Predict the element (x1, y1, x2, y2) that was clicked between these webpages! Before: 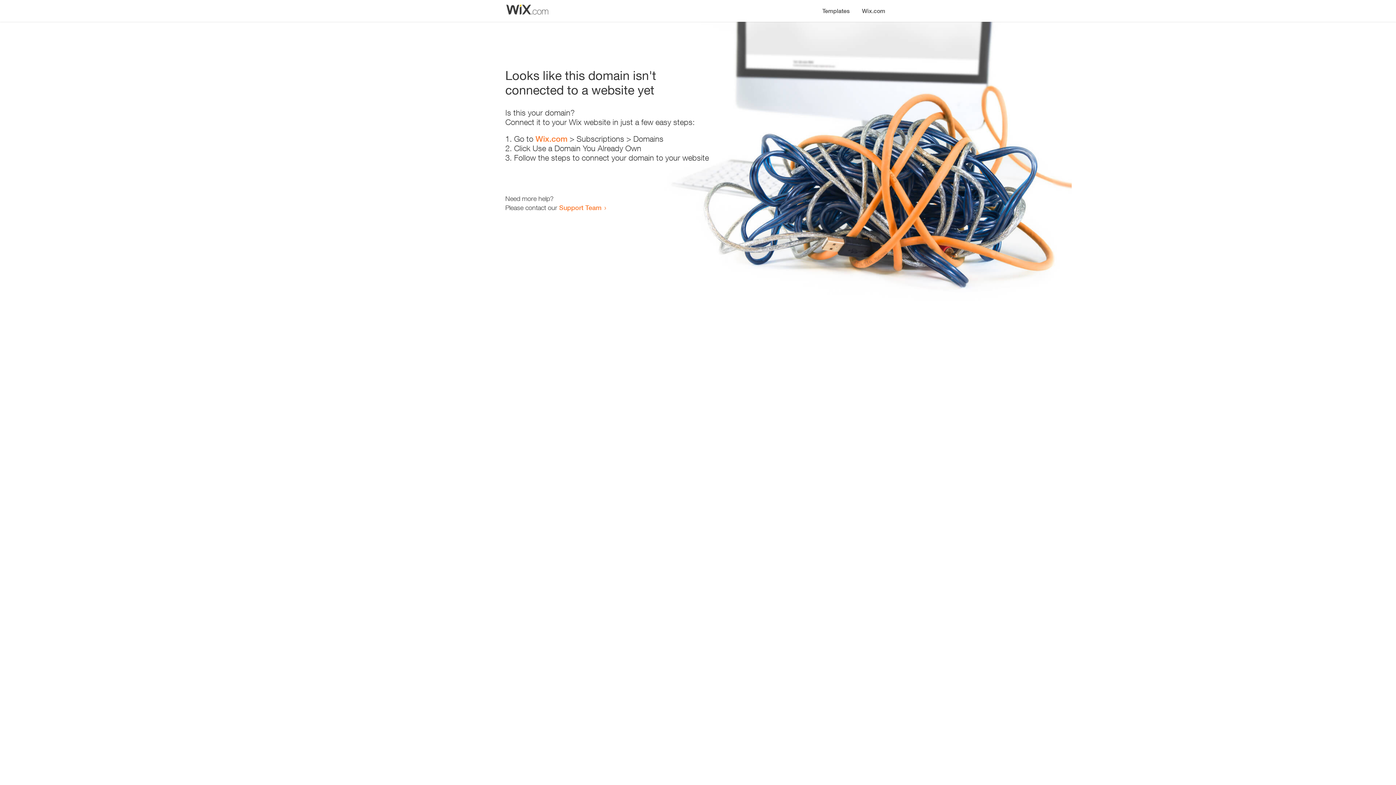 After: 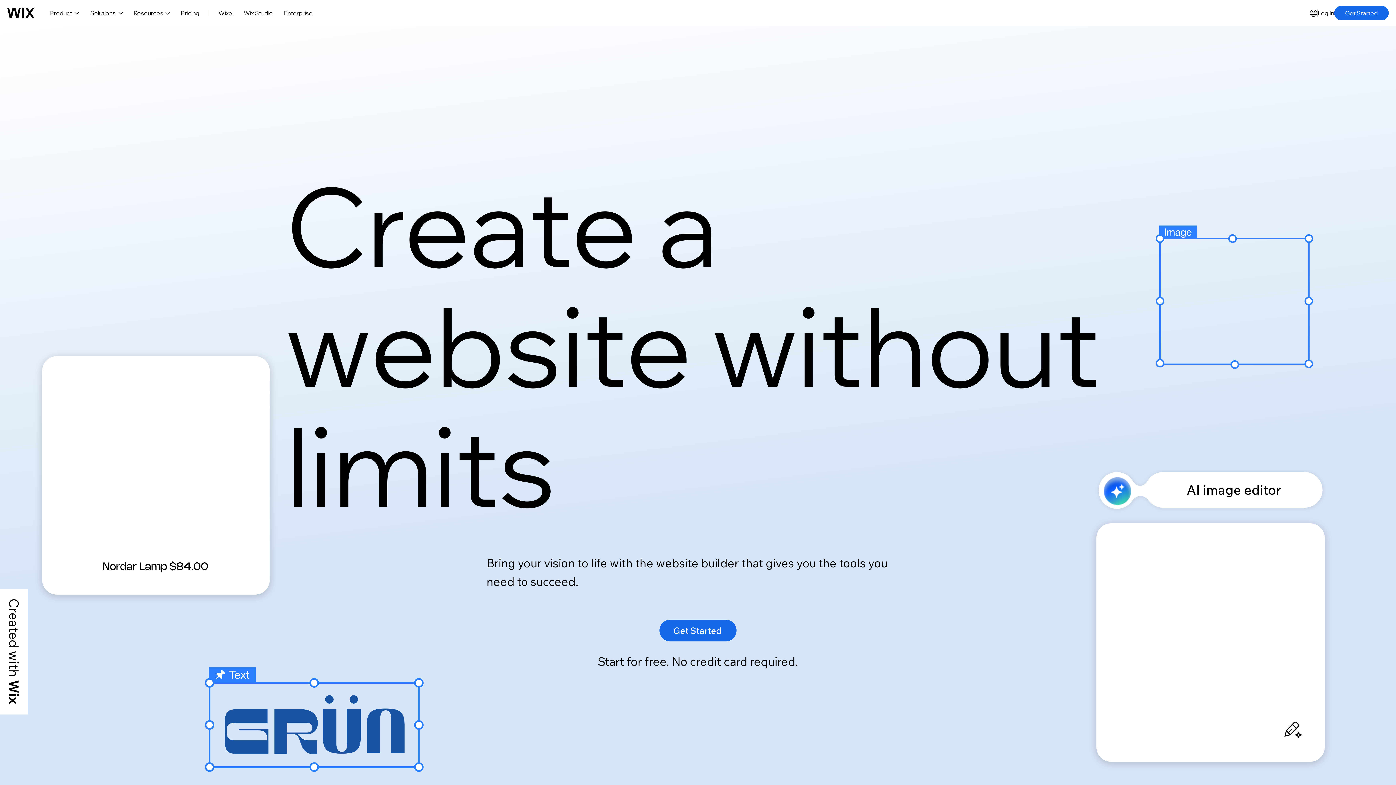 Action: bbox: (856, 0, 890, 14) label: Wix.com